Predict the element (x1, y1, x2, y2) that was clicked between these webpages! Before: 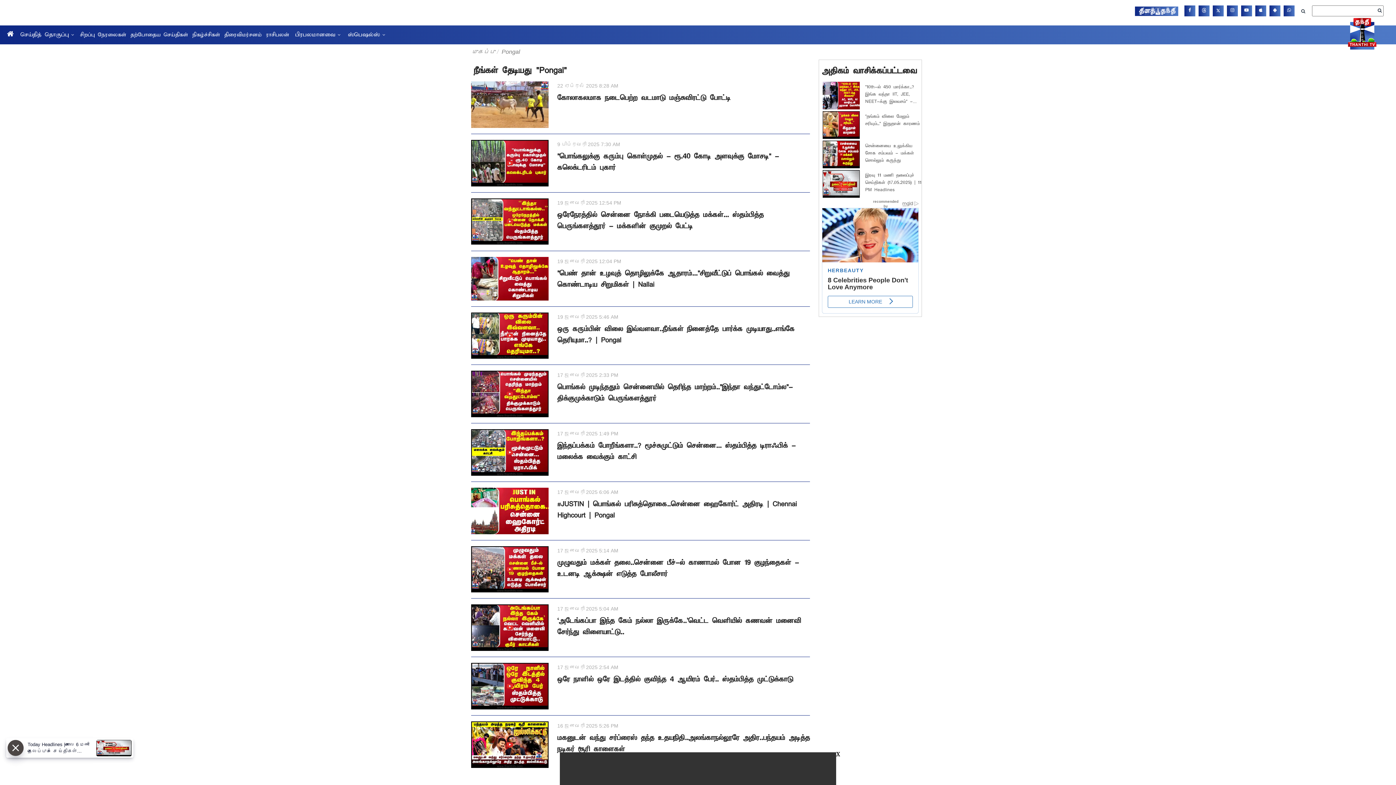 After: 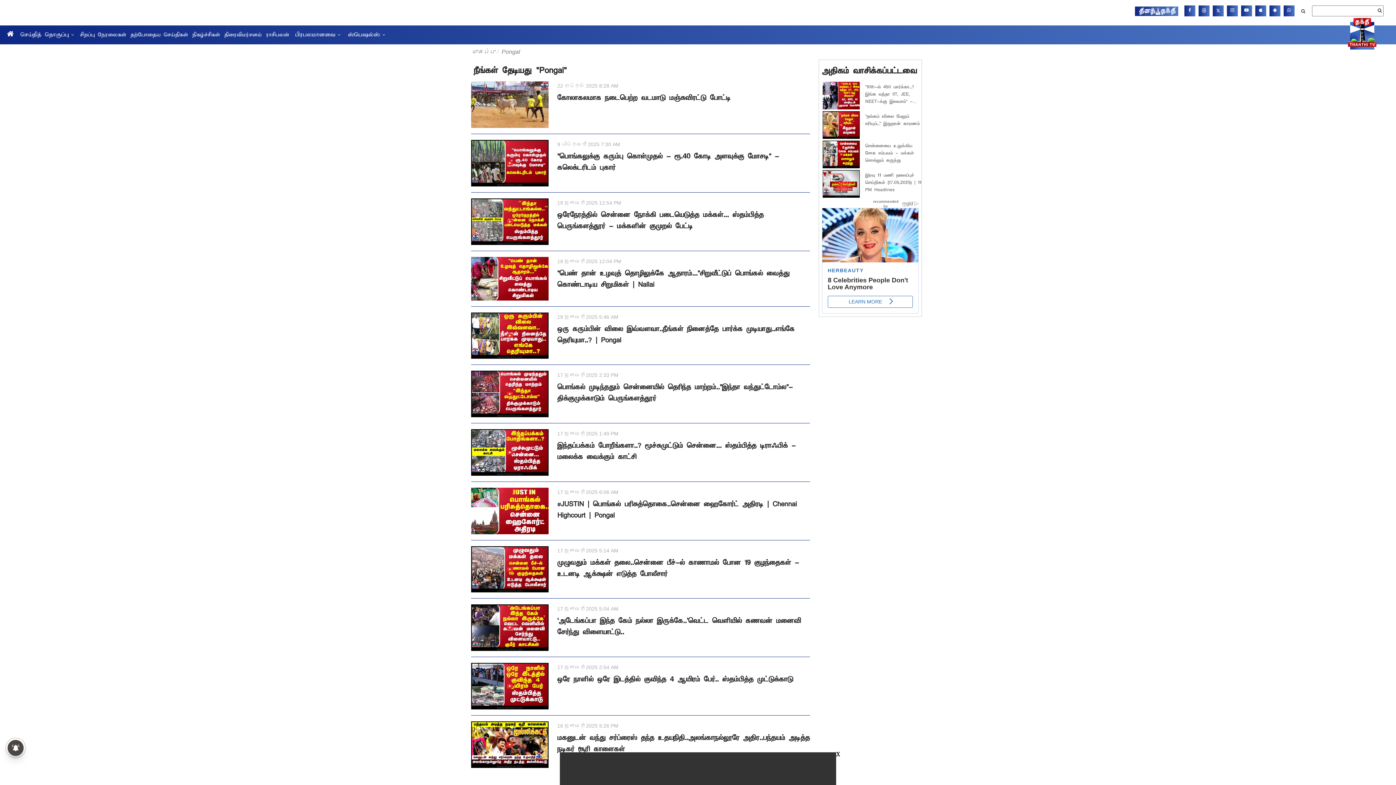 Action: bbox: (1135, 6, 1178, 16)